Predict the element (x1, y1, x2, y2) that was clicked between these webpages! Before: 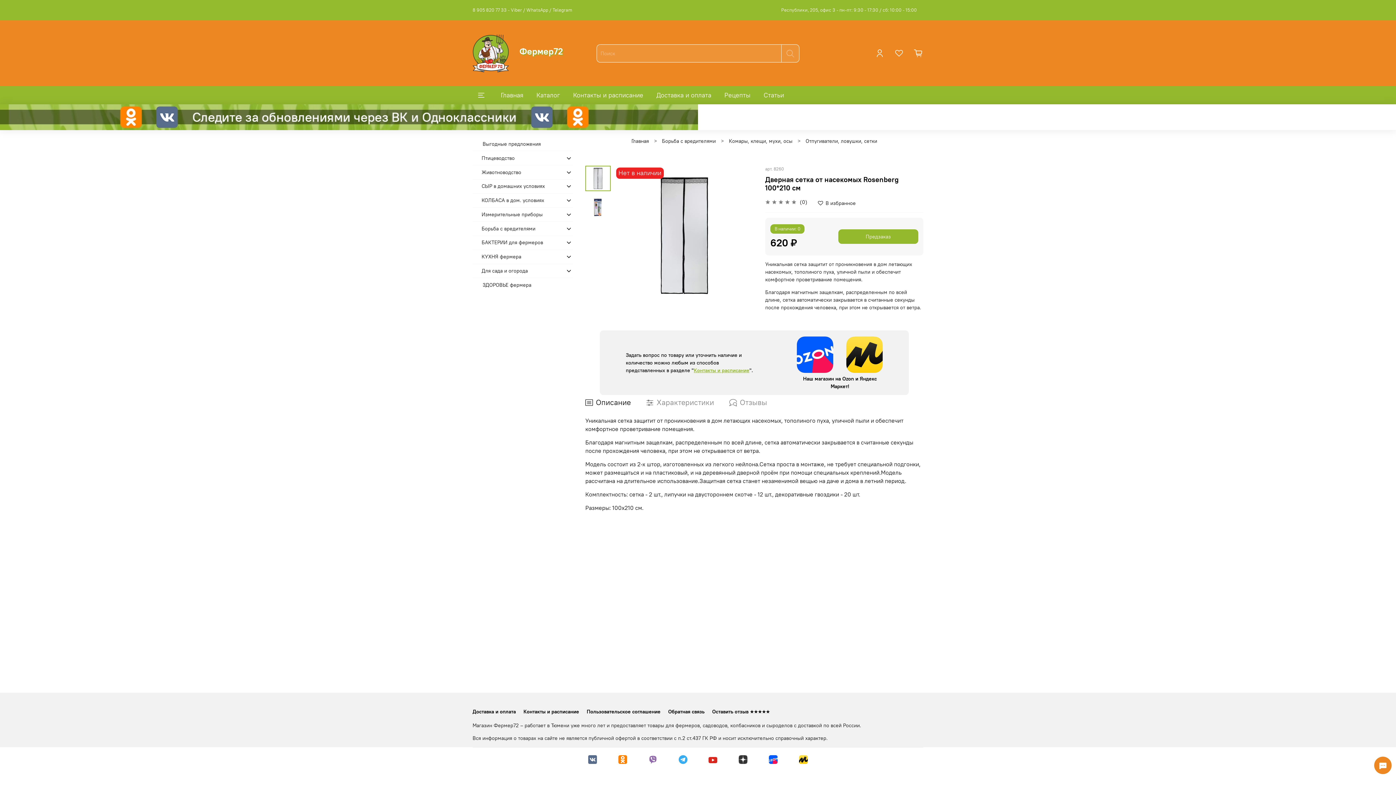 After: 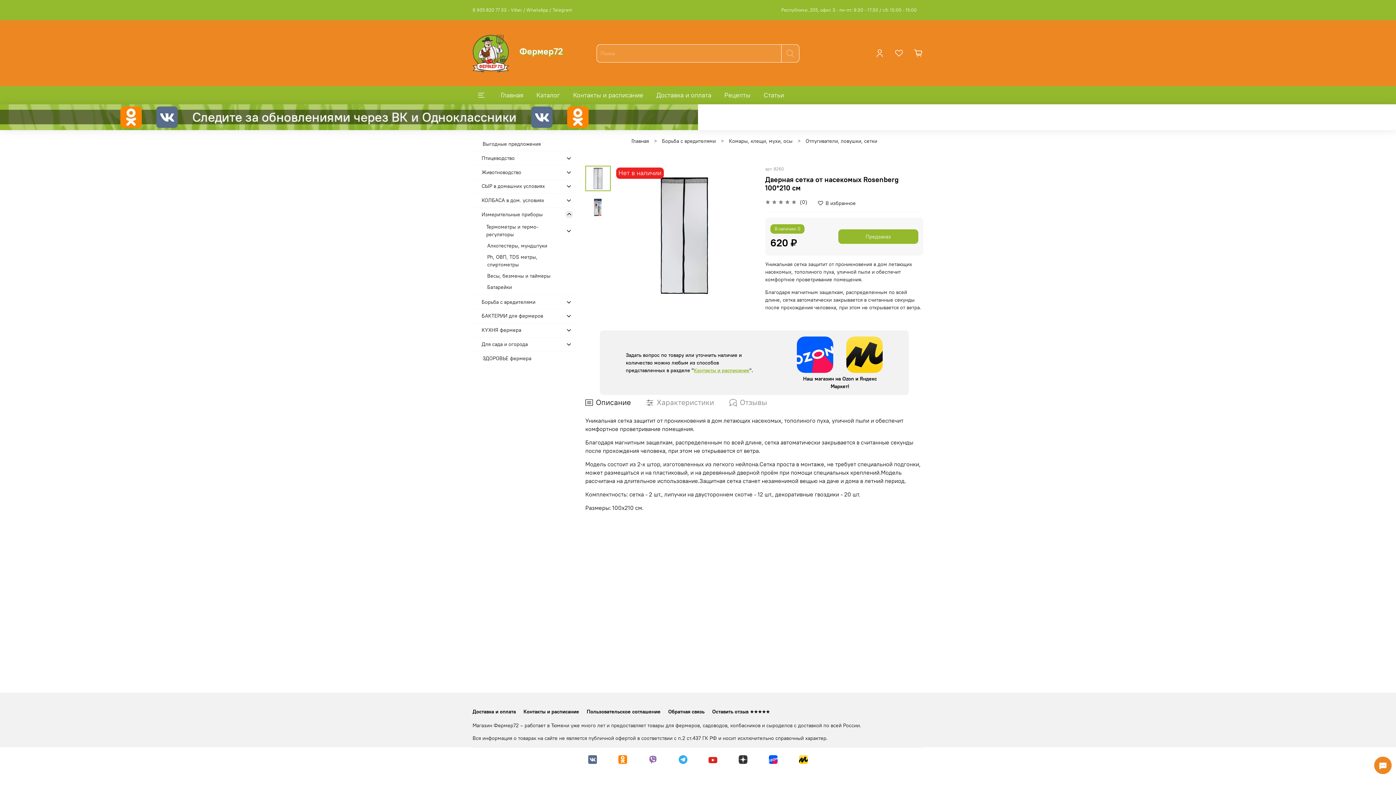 Action: bbox: (565, 210, 572, 218)